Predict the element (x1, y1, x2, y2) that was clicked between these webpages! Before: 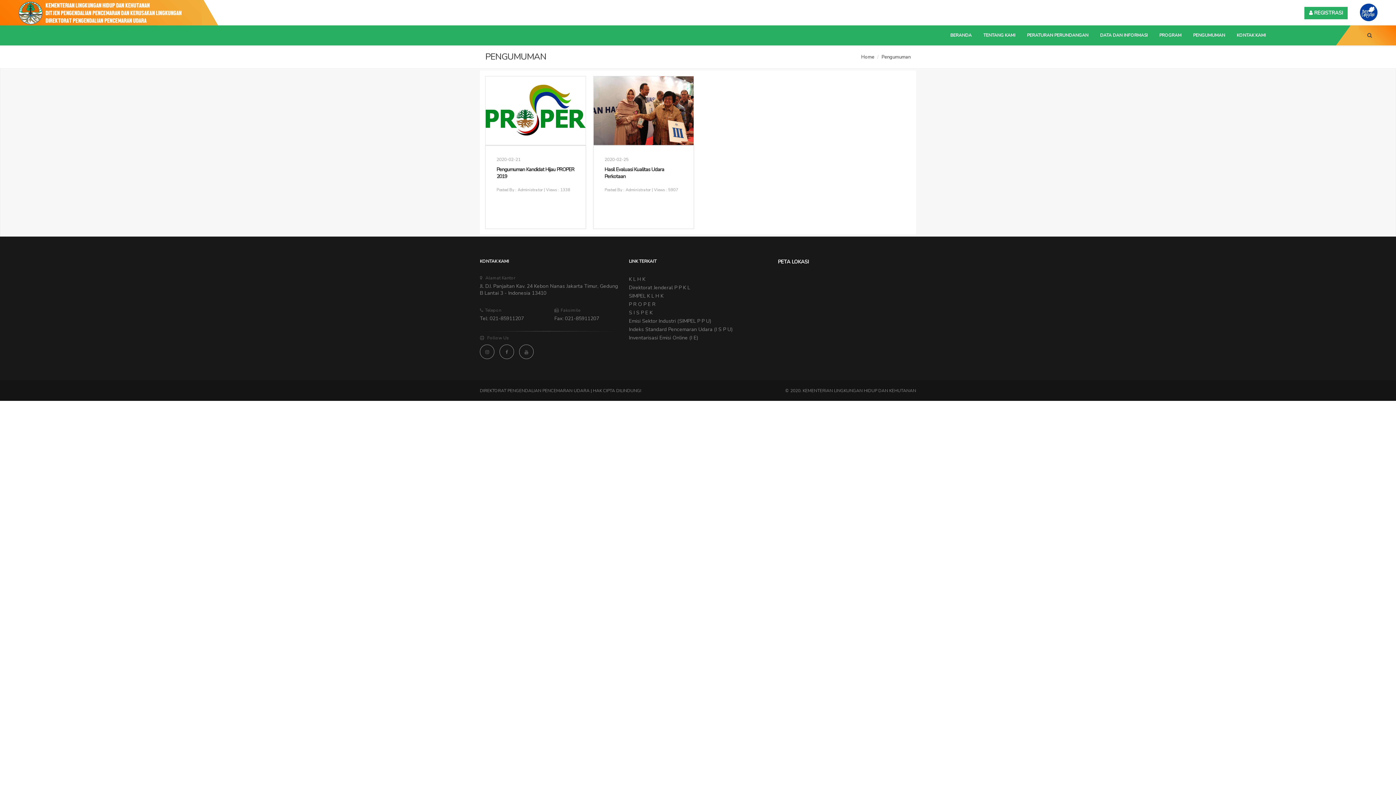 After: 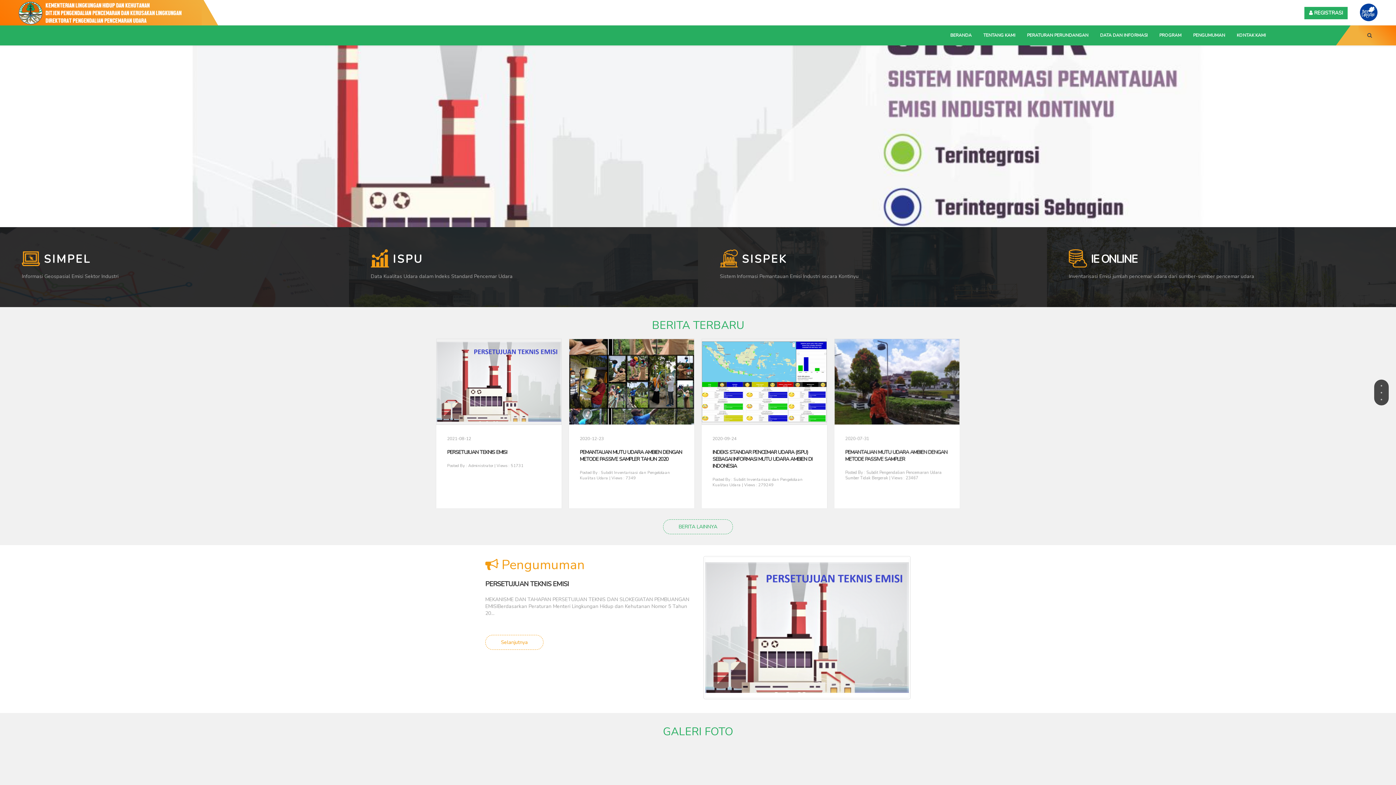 Action: label: Home bbox: (861, 53, 874, 60)